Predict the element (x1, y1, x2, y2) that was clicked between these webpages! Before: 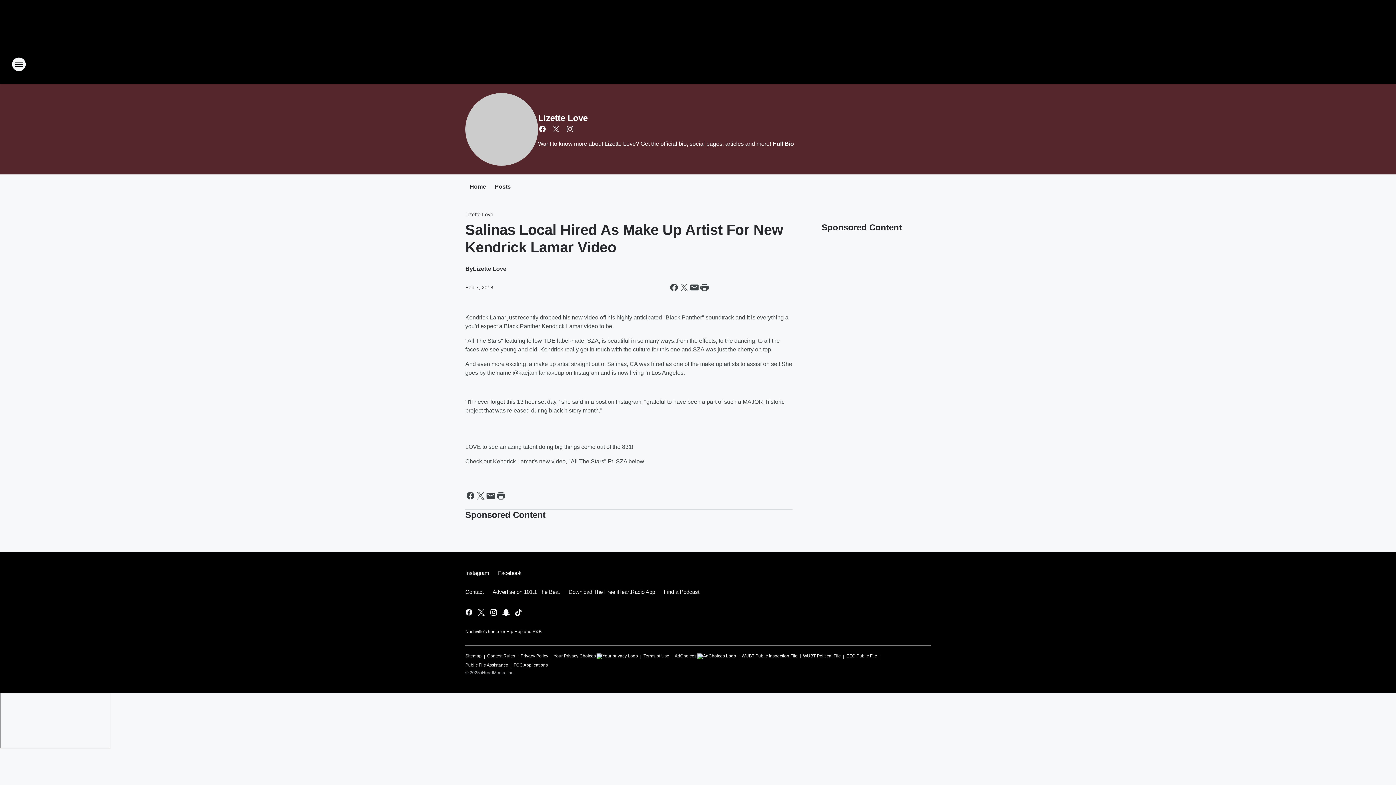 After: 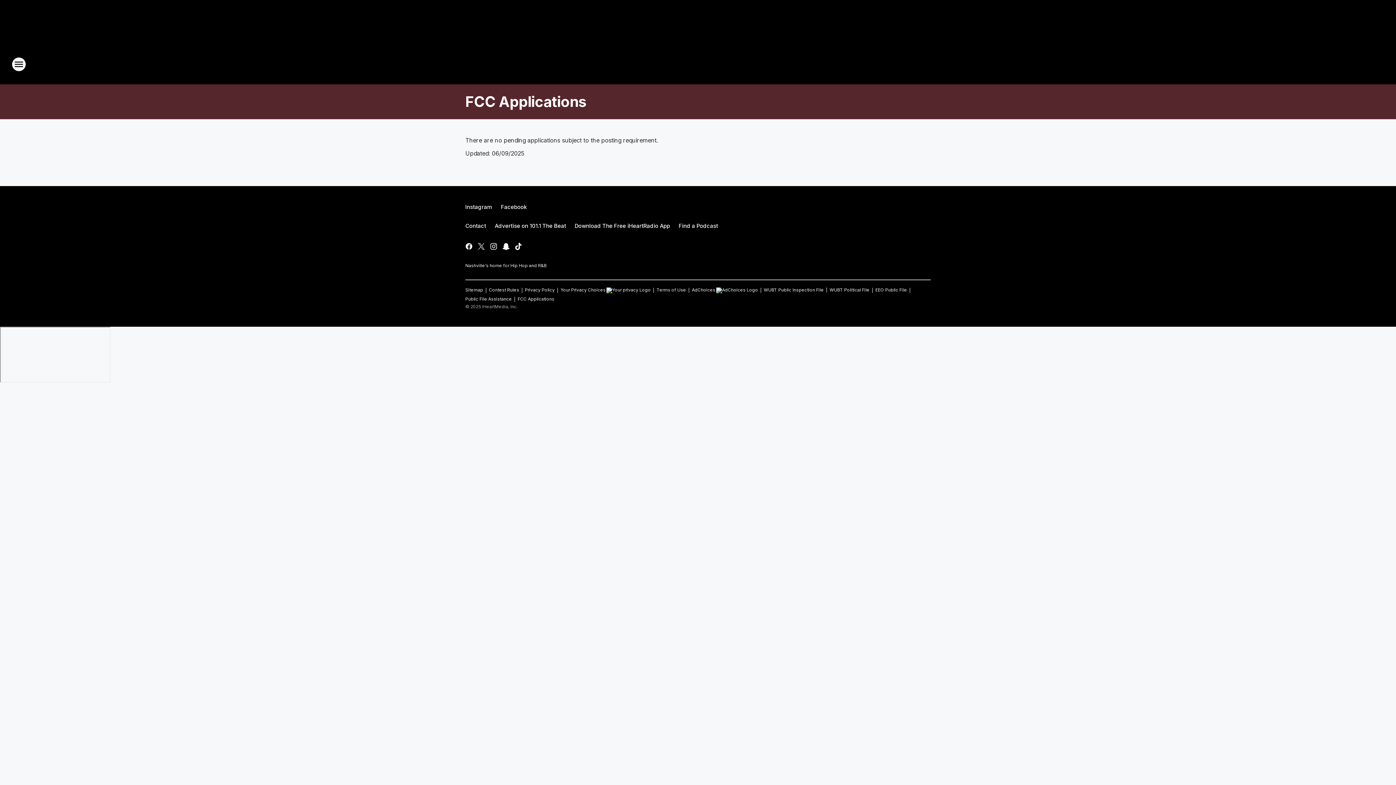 Action: label: FCC Applications bbox: (513, 659, 548, 668)